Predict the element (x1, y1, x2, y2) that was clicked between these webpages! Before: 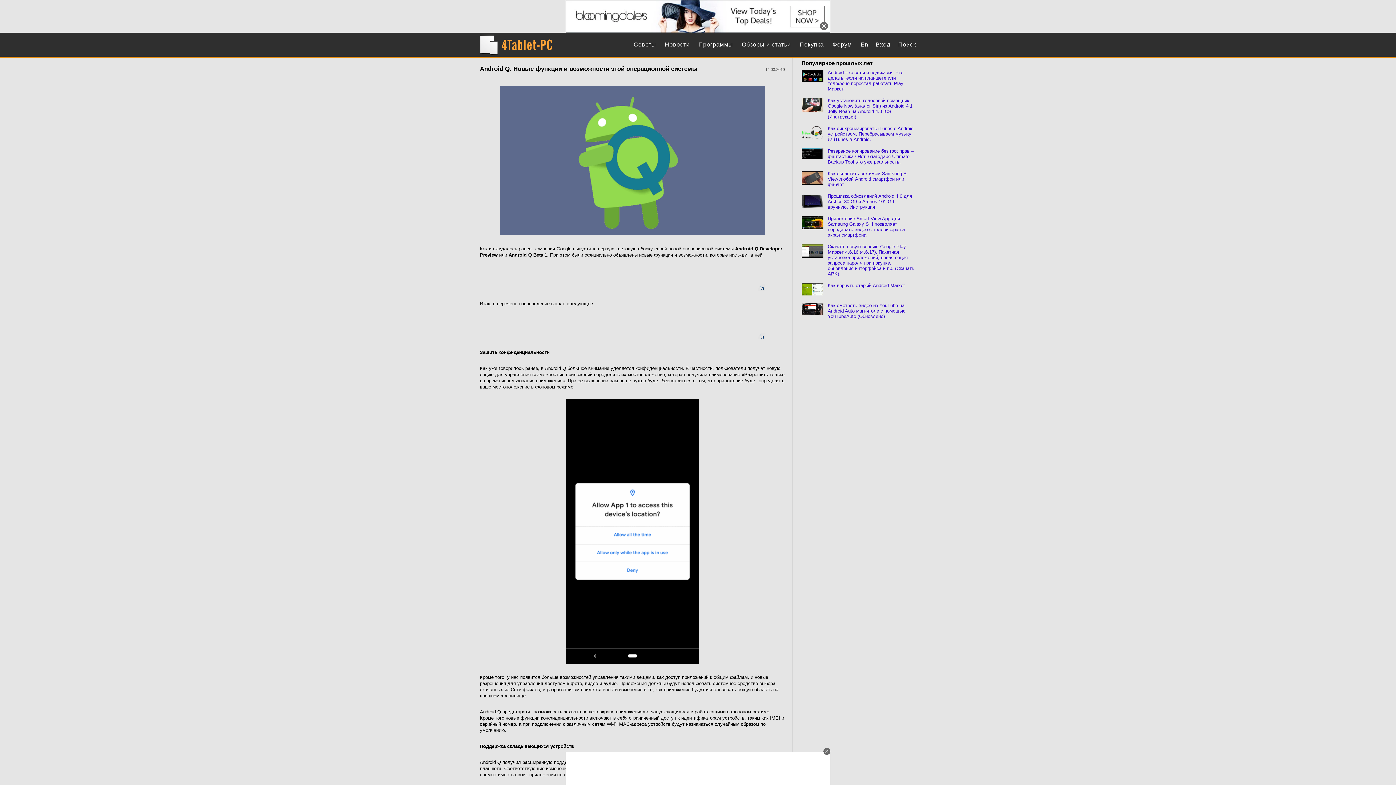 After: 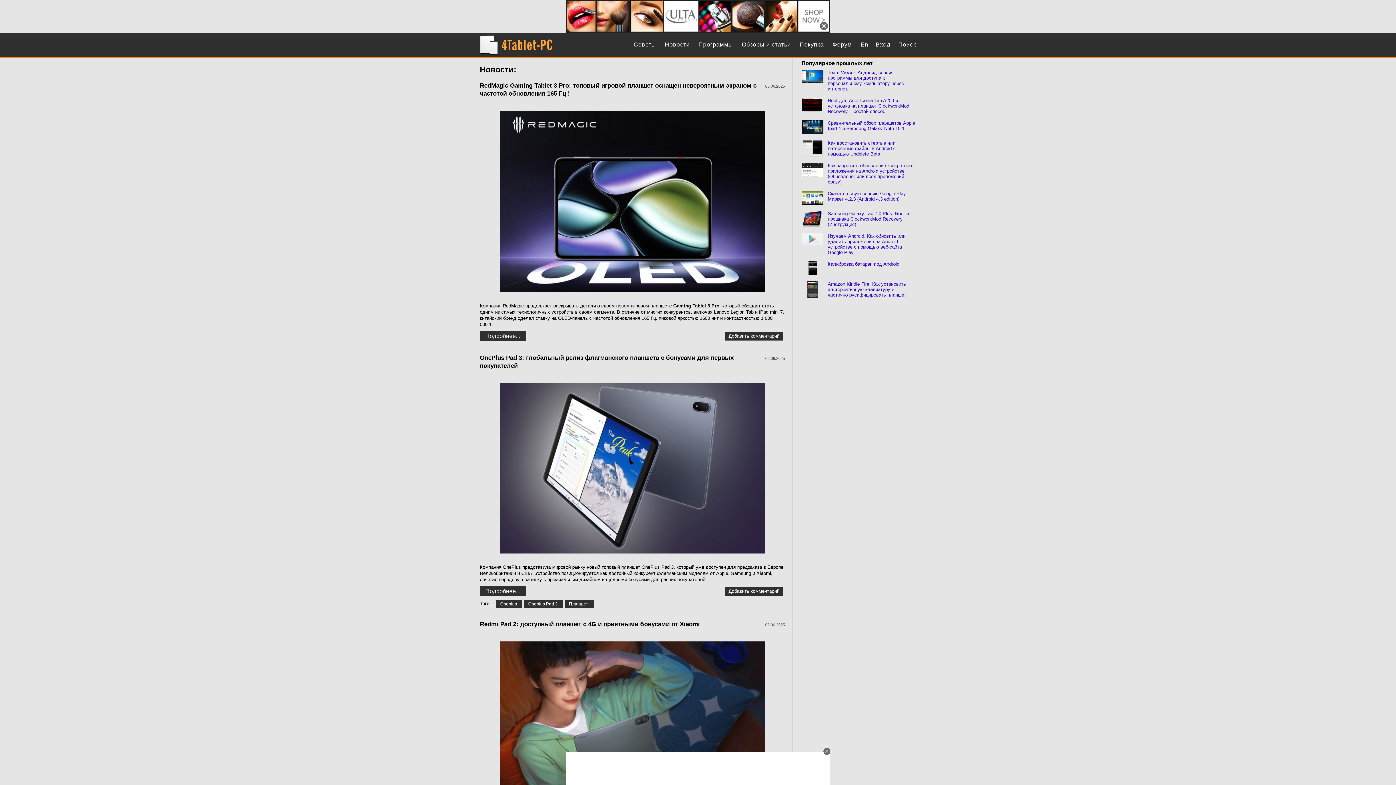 Action: bbox: (662, 41, 692, 47) label: Новости